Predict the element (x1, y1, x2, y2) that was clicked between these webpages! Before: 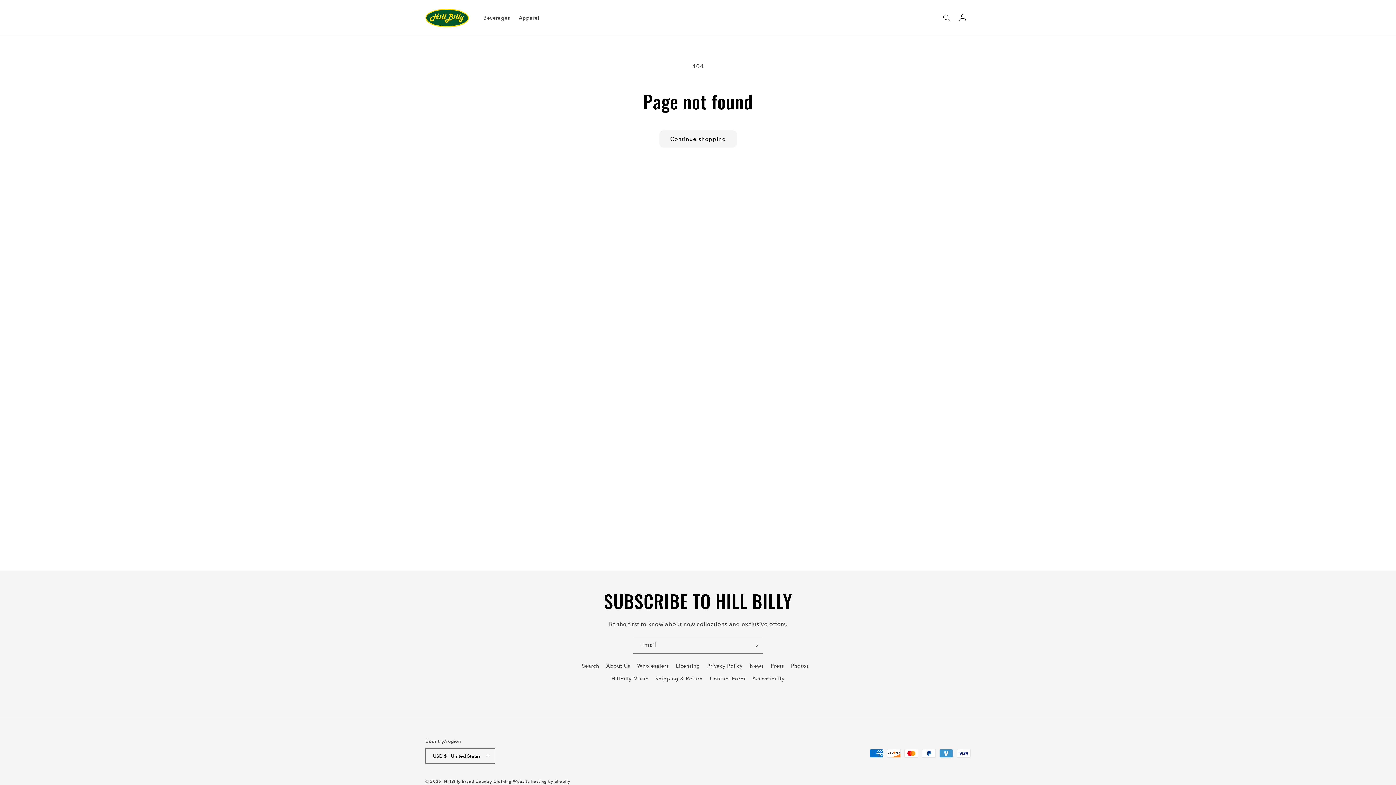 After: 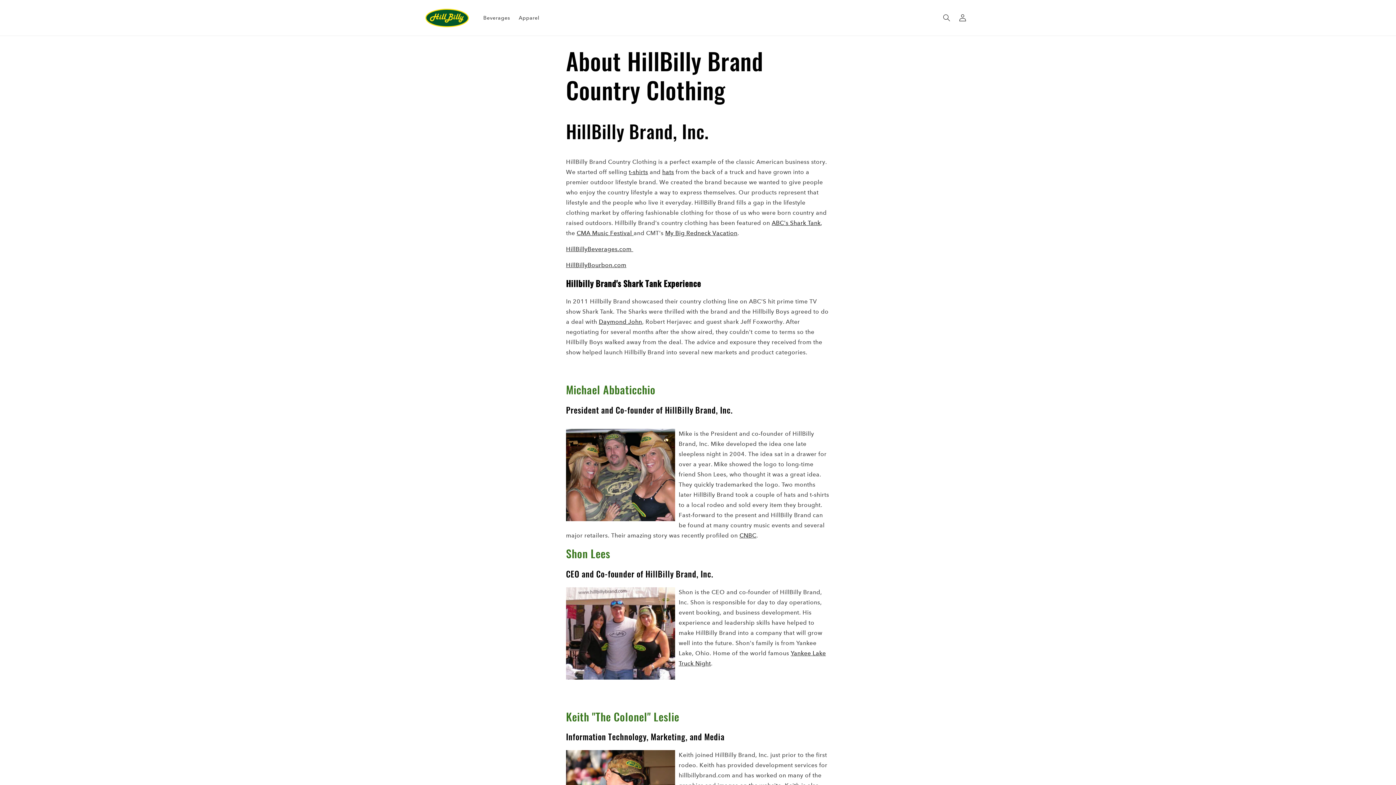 Action: bbox: (606, 660, 630, 672) label: About Us